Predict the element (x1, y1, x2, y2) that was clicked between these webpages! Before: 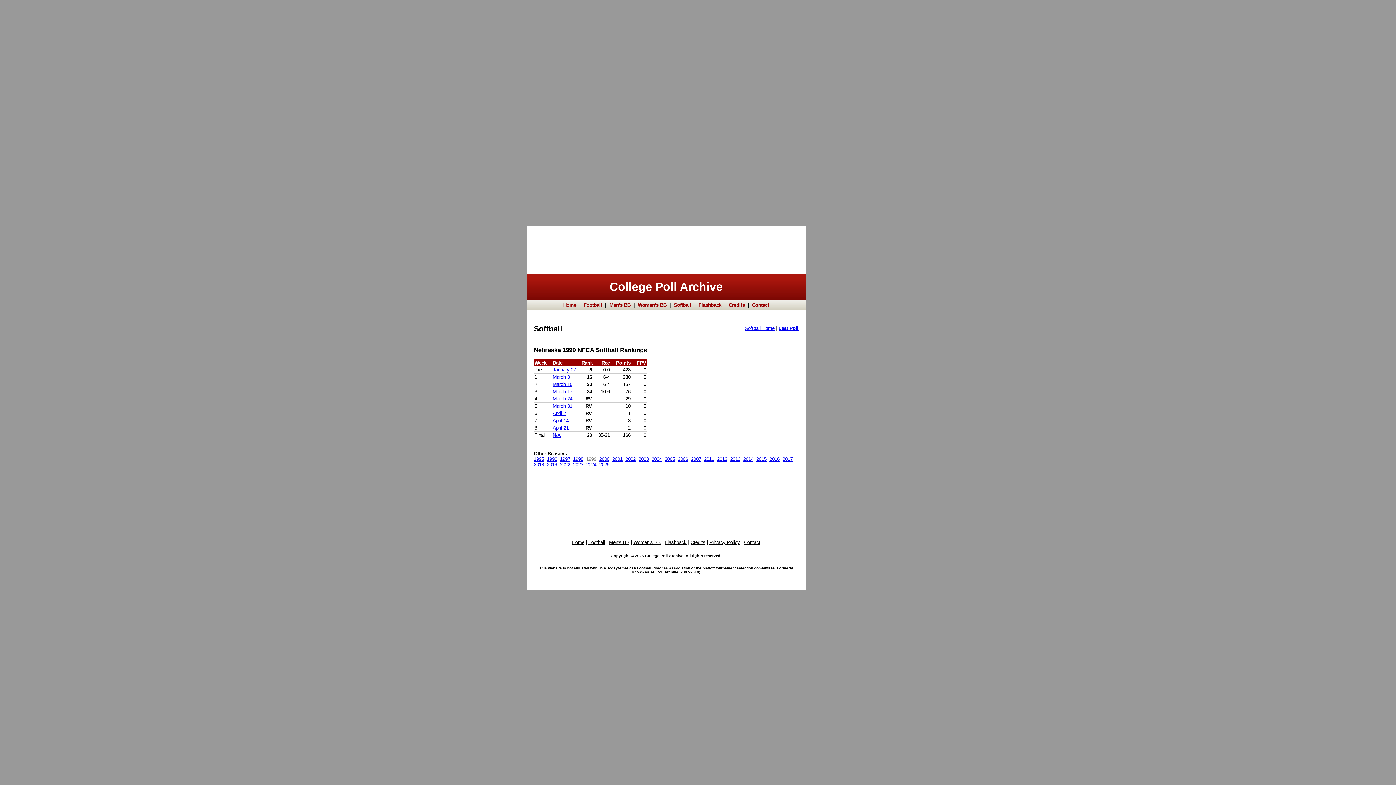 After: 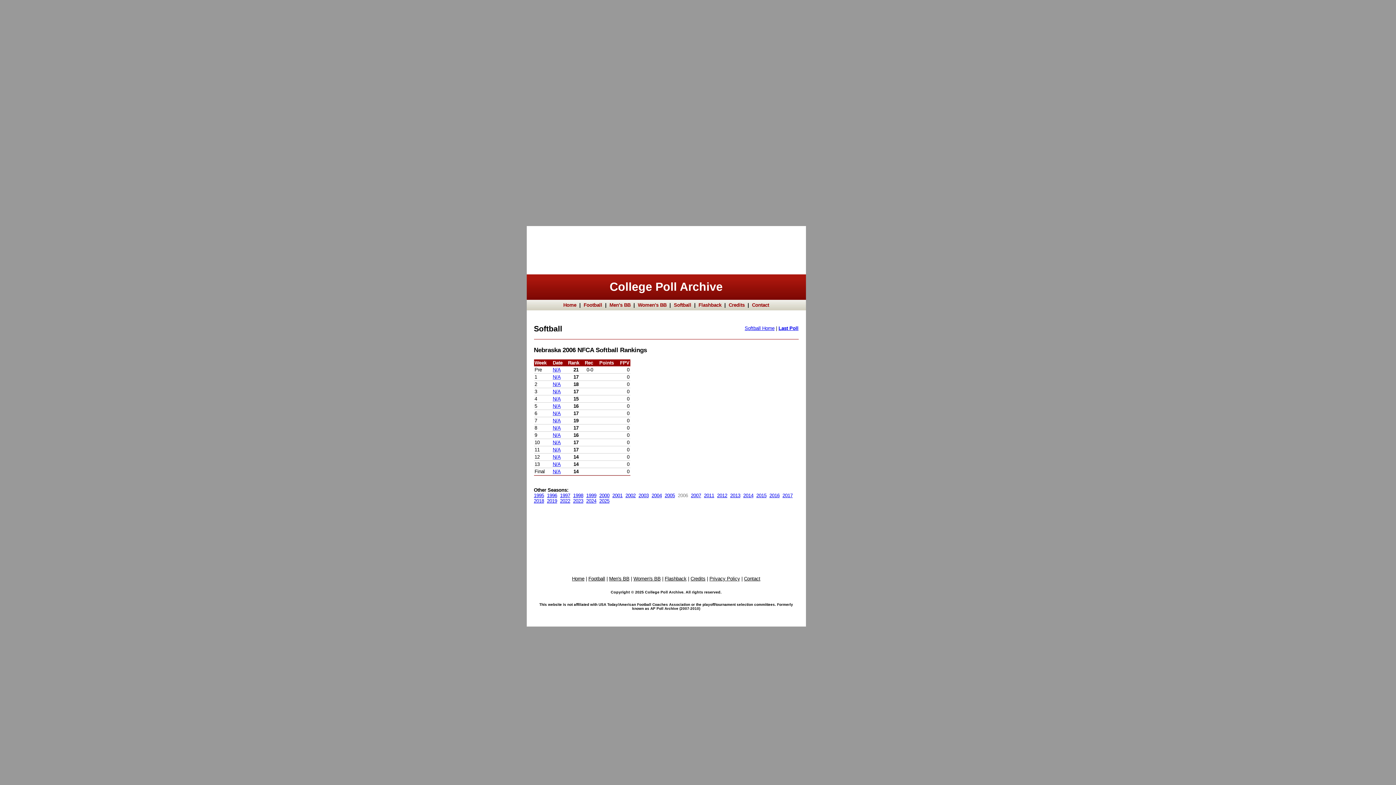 Action: label: 2006 bbox: (678, 456, 688, 462)